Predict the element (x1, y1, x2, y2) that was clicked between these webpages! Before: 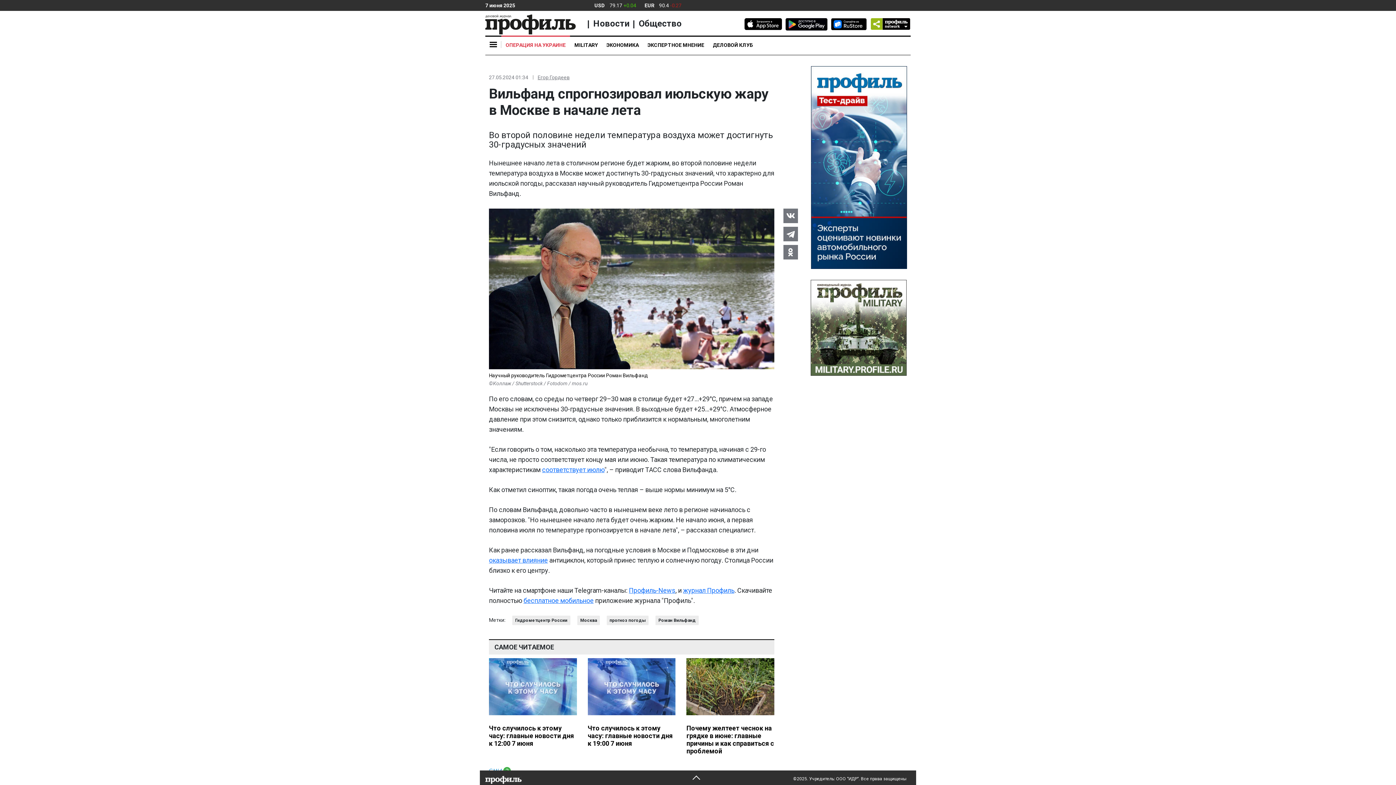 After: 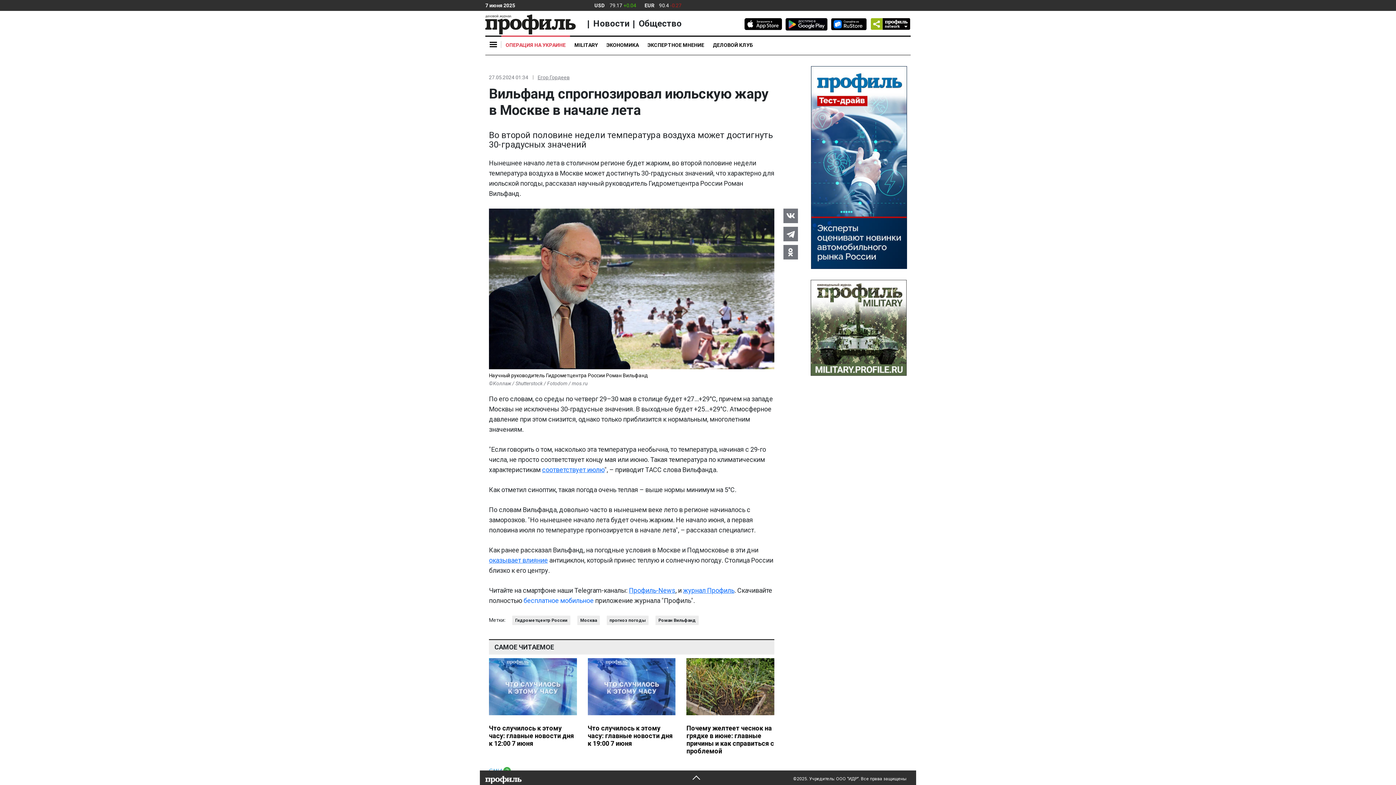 Action: label: бесплатное мобильное bbox: (523, 596, 593, 604)